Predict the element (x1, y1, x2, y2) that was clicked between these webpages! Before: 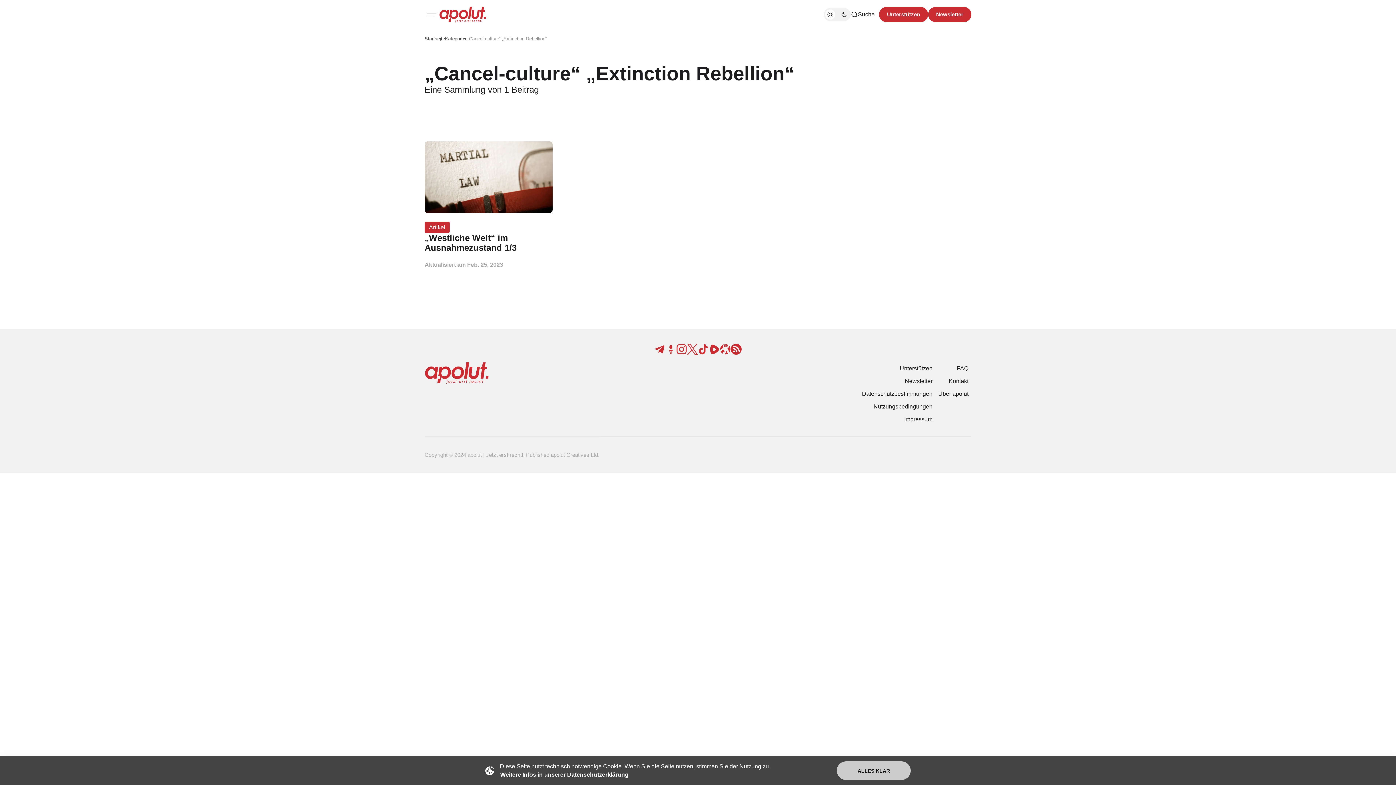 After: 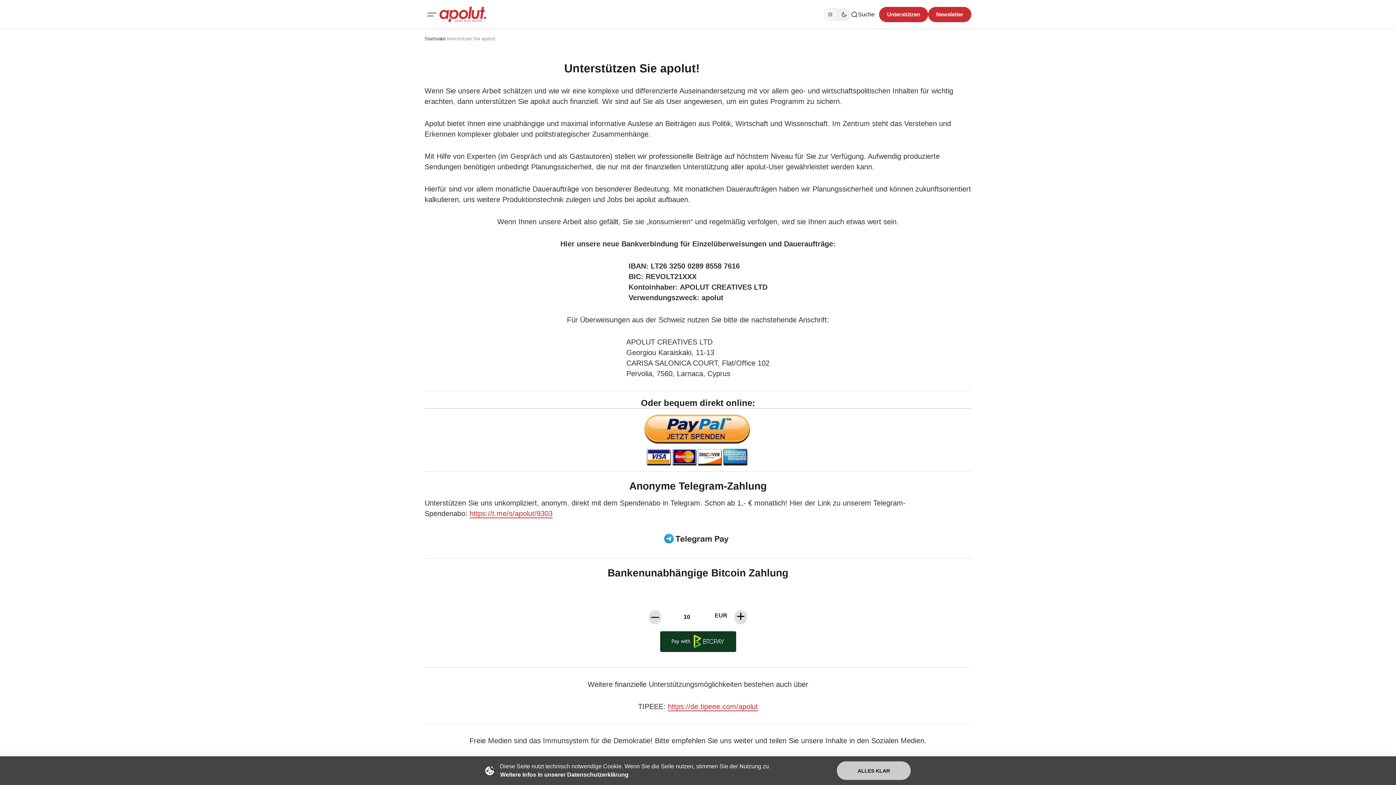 Action: bbox: (879, 6, 928, 22) label: Unterstuetzen